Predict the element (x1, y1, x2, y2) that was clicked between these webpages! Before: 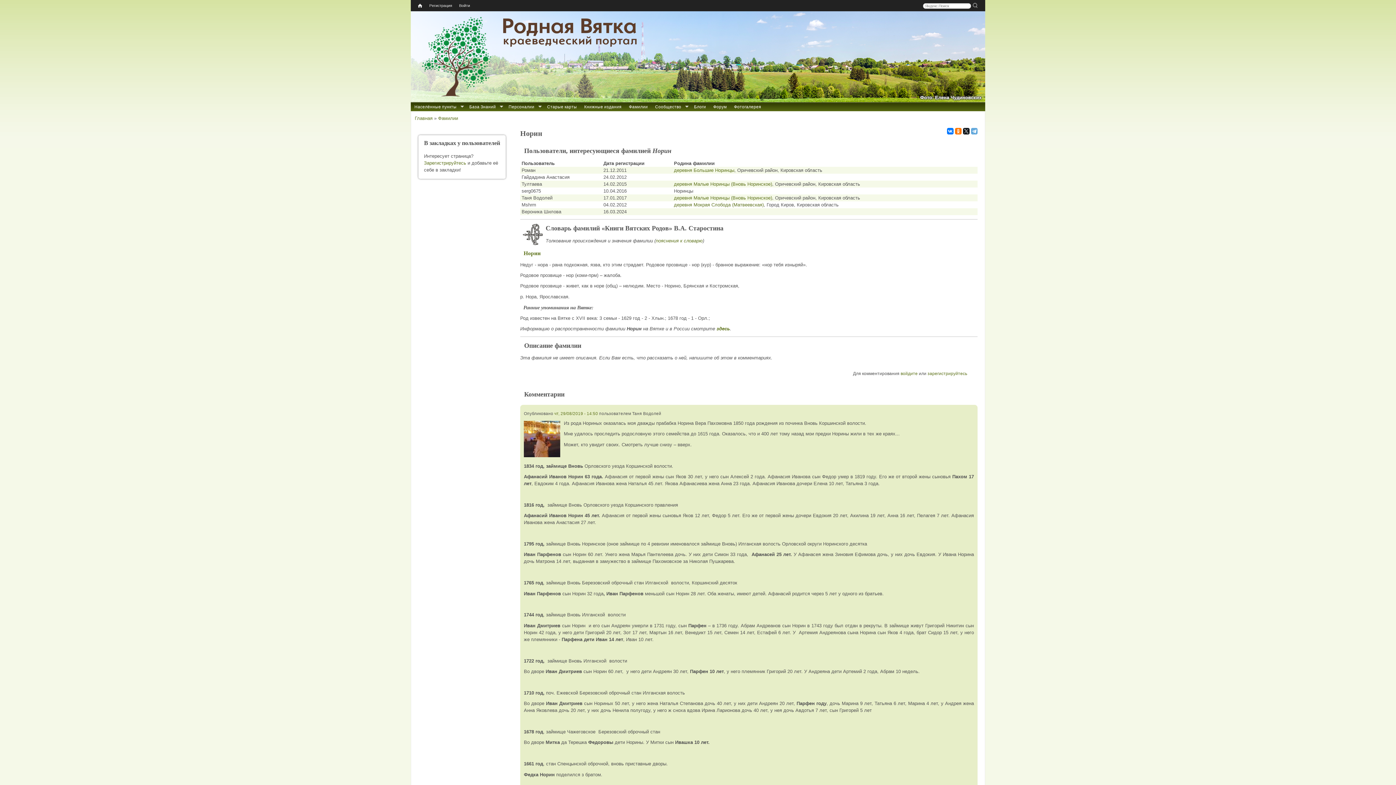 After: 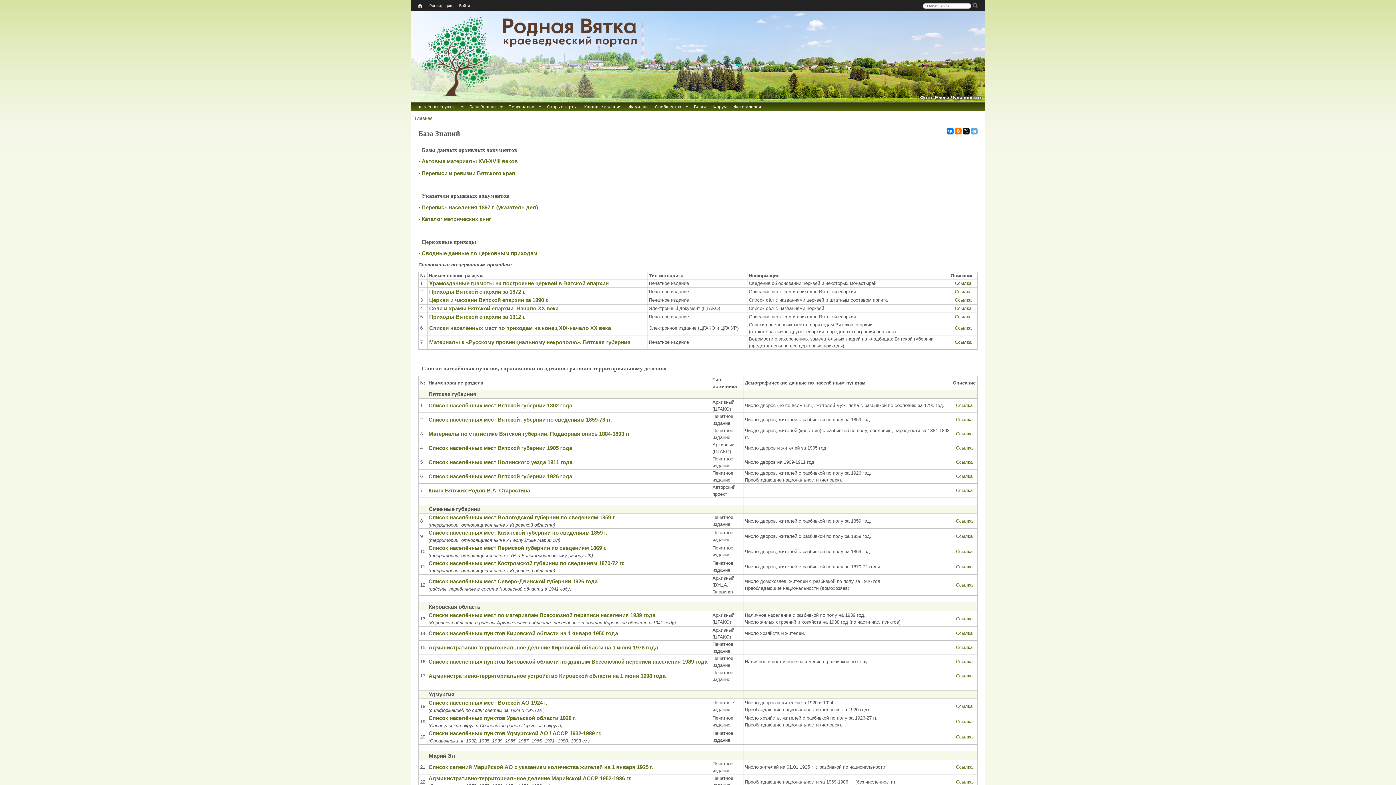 Action: label: База Знаний bbox: (465, 102, 505, 111)